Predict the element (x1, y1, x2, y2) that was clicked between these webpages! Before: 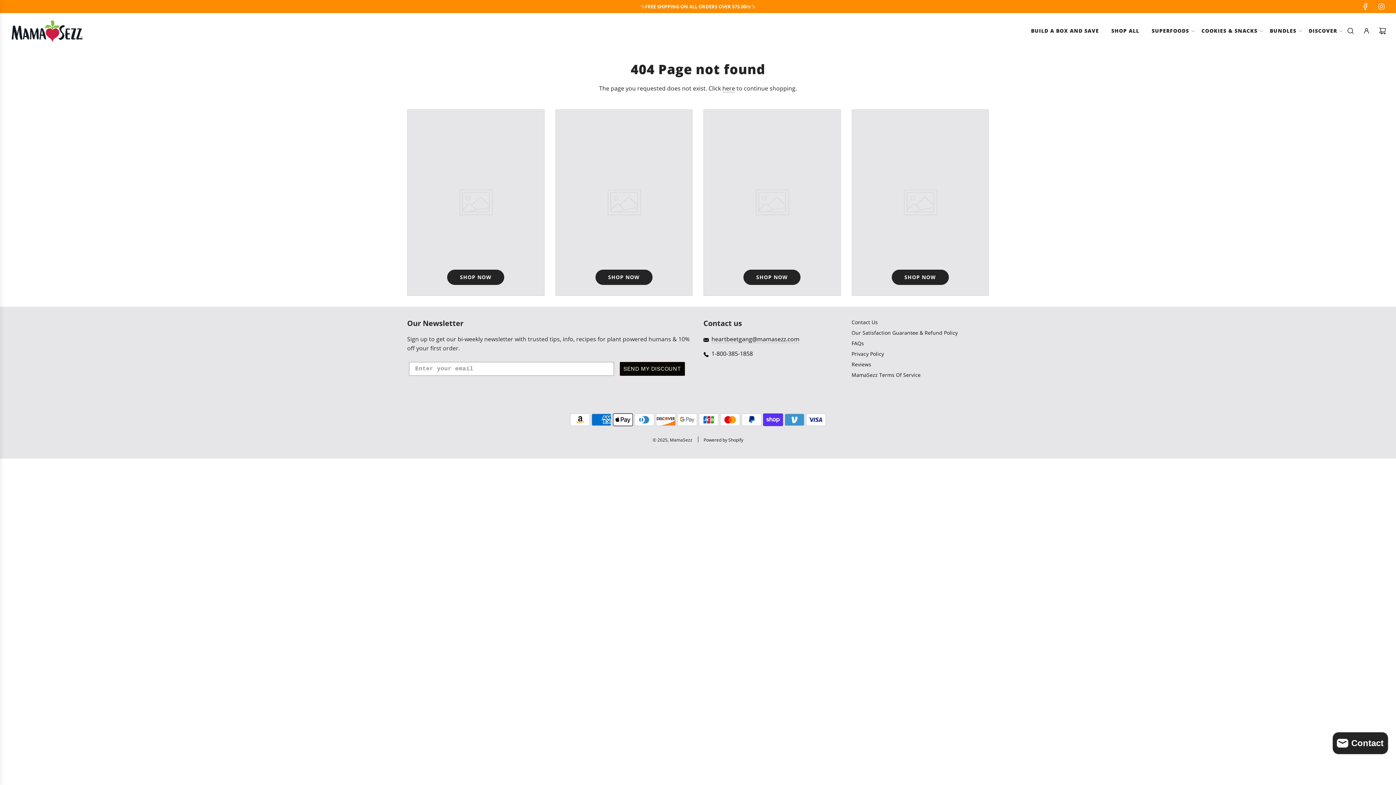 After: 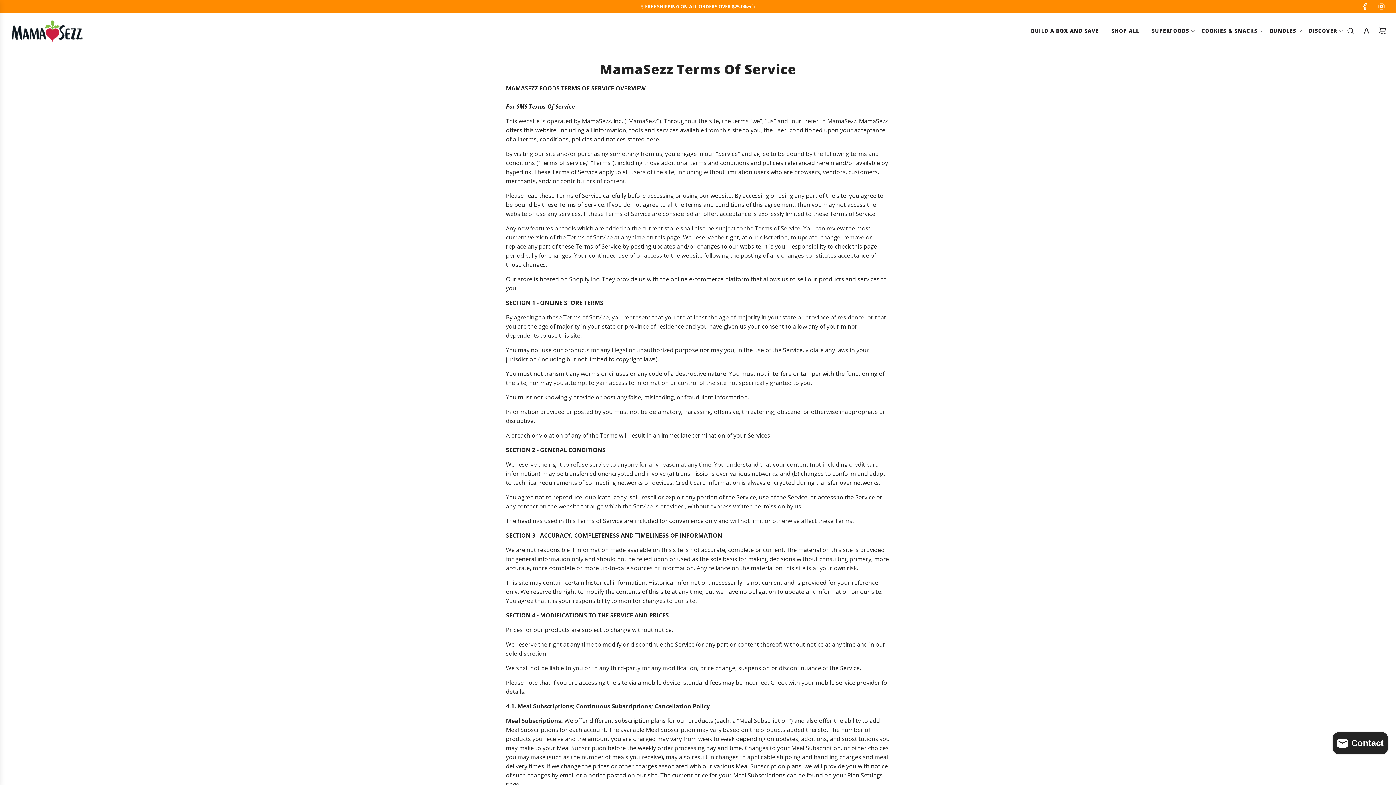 Action: label: MamaSezz Terms Of Service bbox: (851, 371, 920, 378)